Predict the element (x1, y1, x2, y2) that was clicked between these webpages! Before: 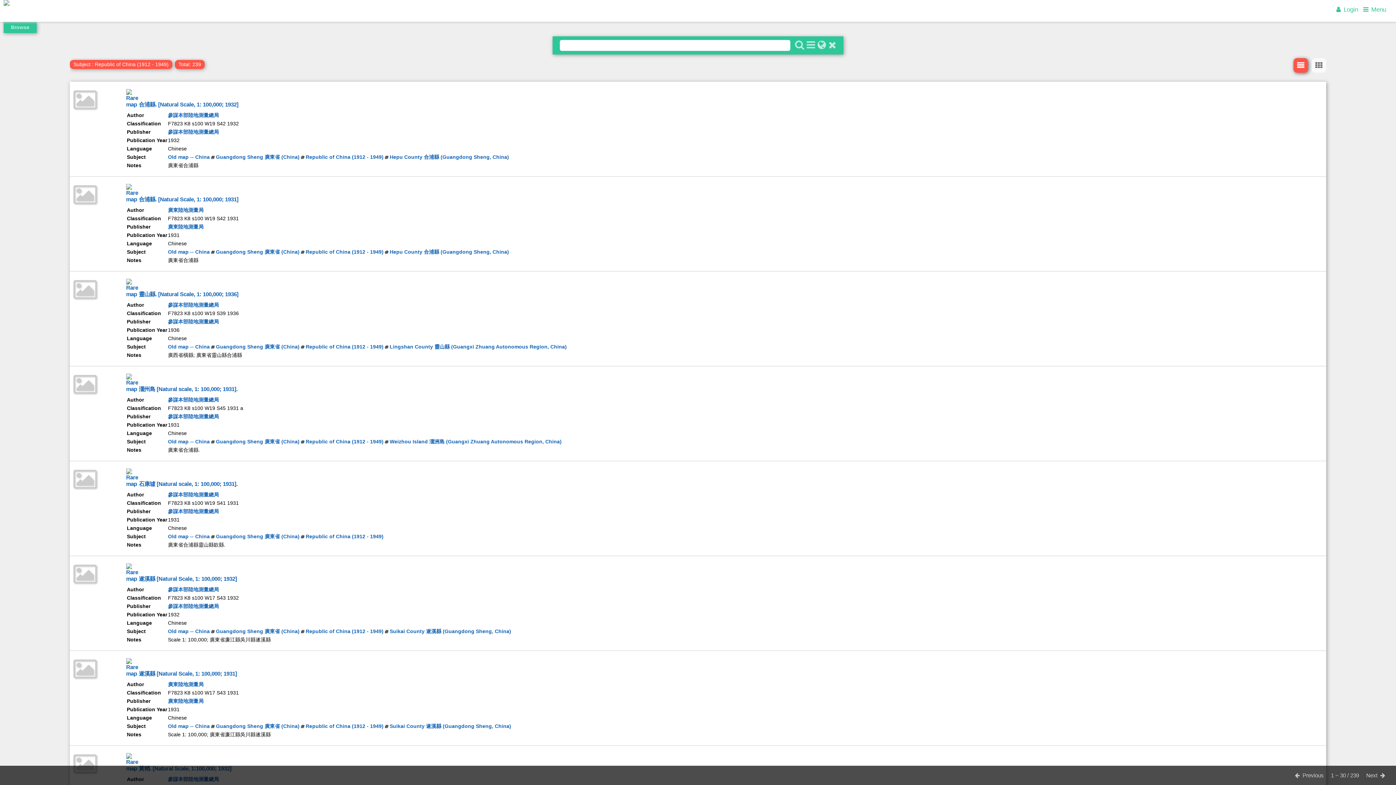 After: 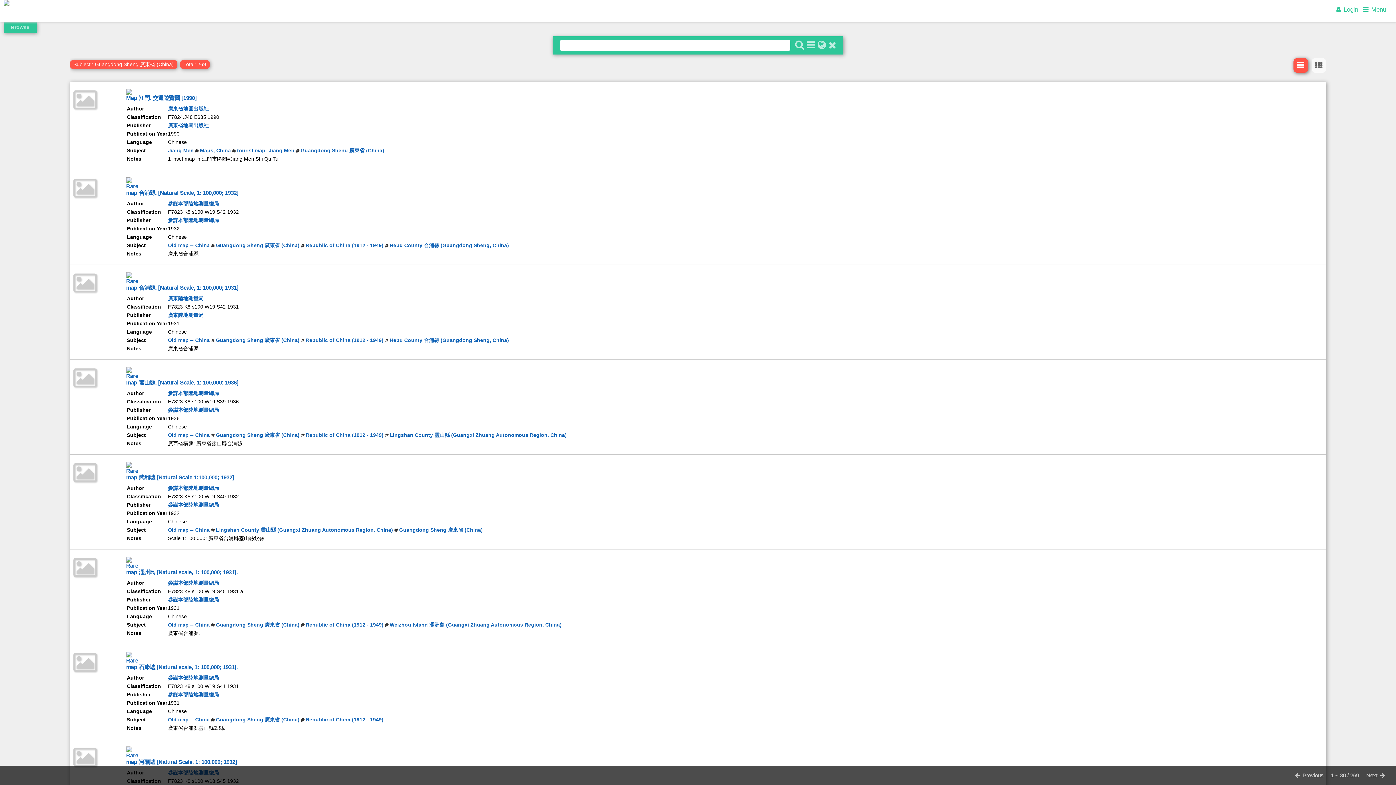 Action: label: Guangdong Sheng 廣東省 (China) bbox: (216, 249, 299, 254)